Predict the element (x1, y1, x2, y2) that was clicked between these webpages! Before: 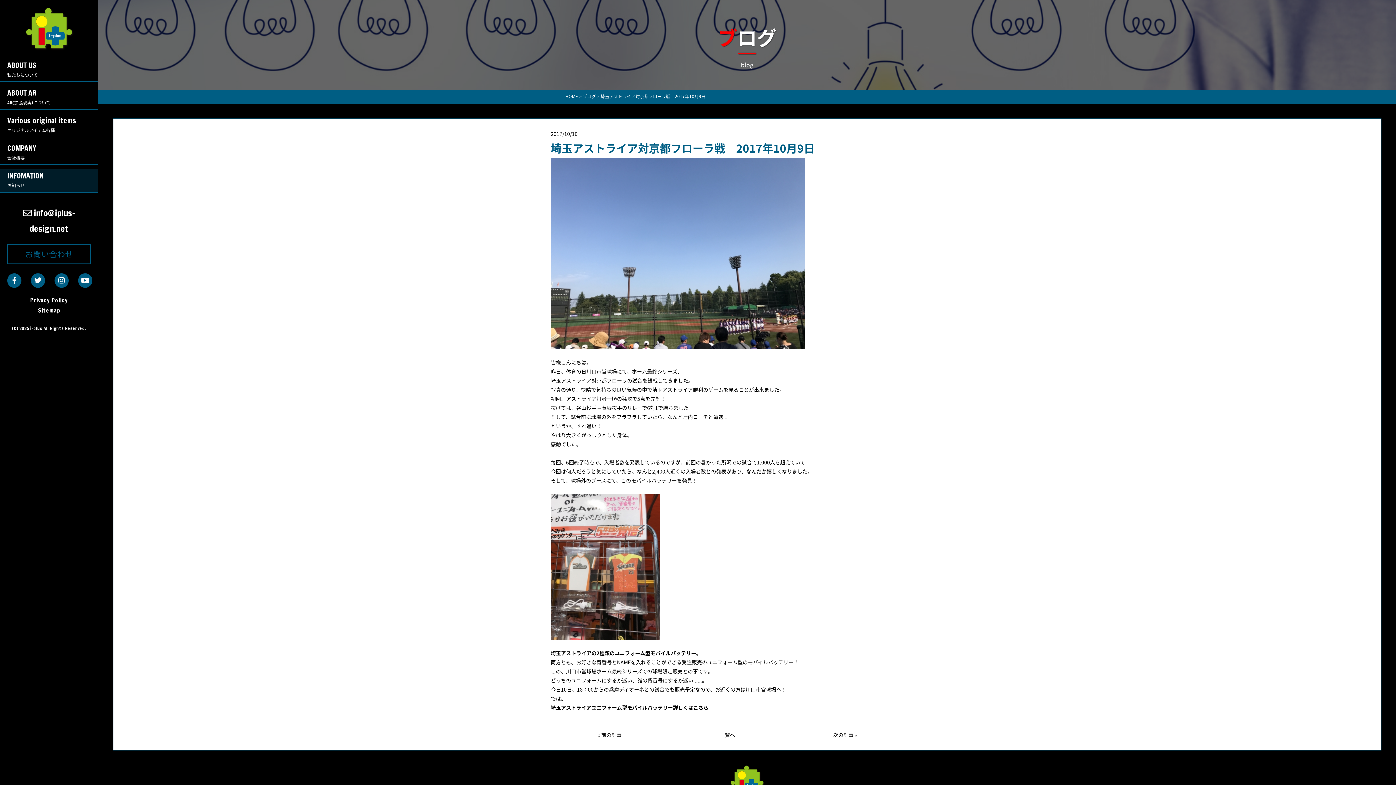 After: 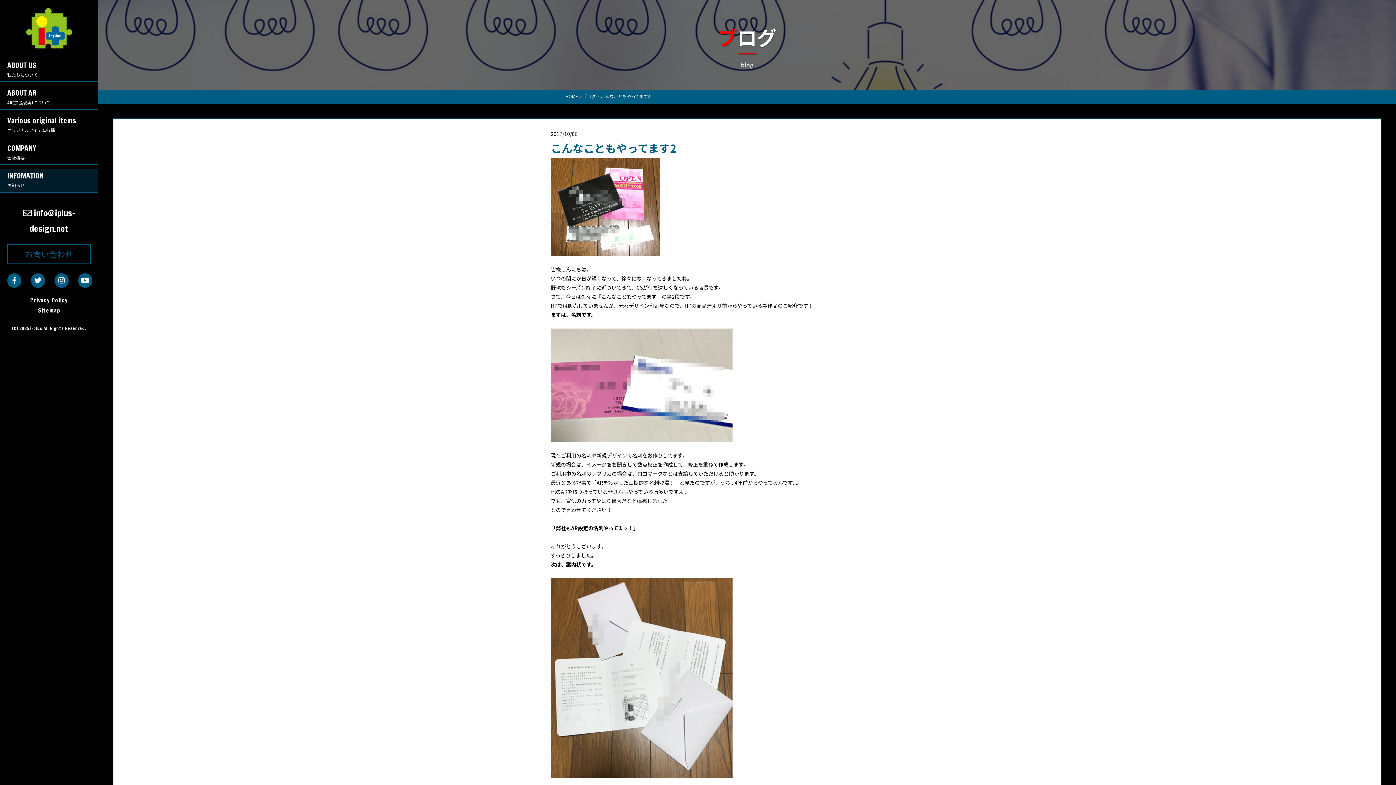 Action: bbox: (597, 731, 621, 738) label: « 前の記事